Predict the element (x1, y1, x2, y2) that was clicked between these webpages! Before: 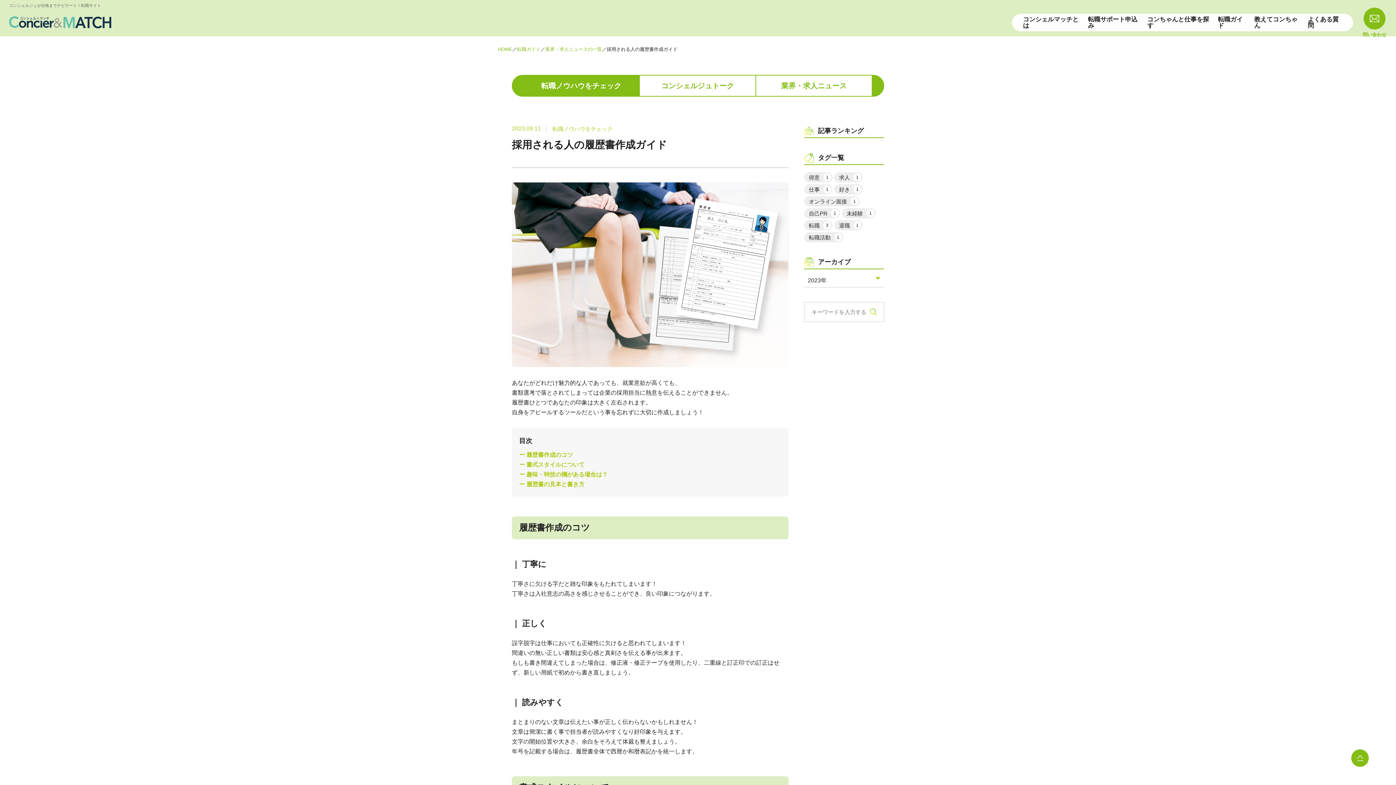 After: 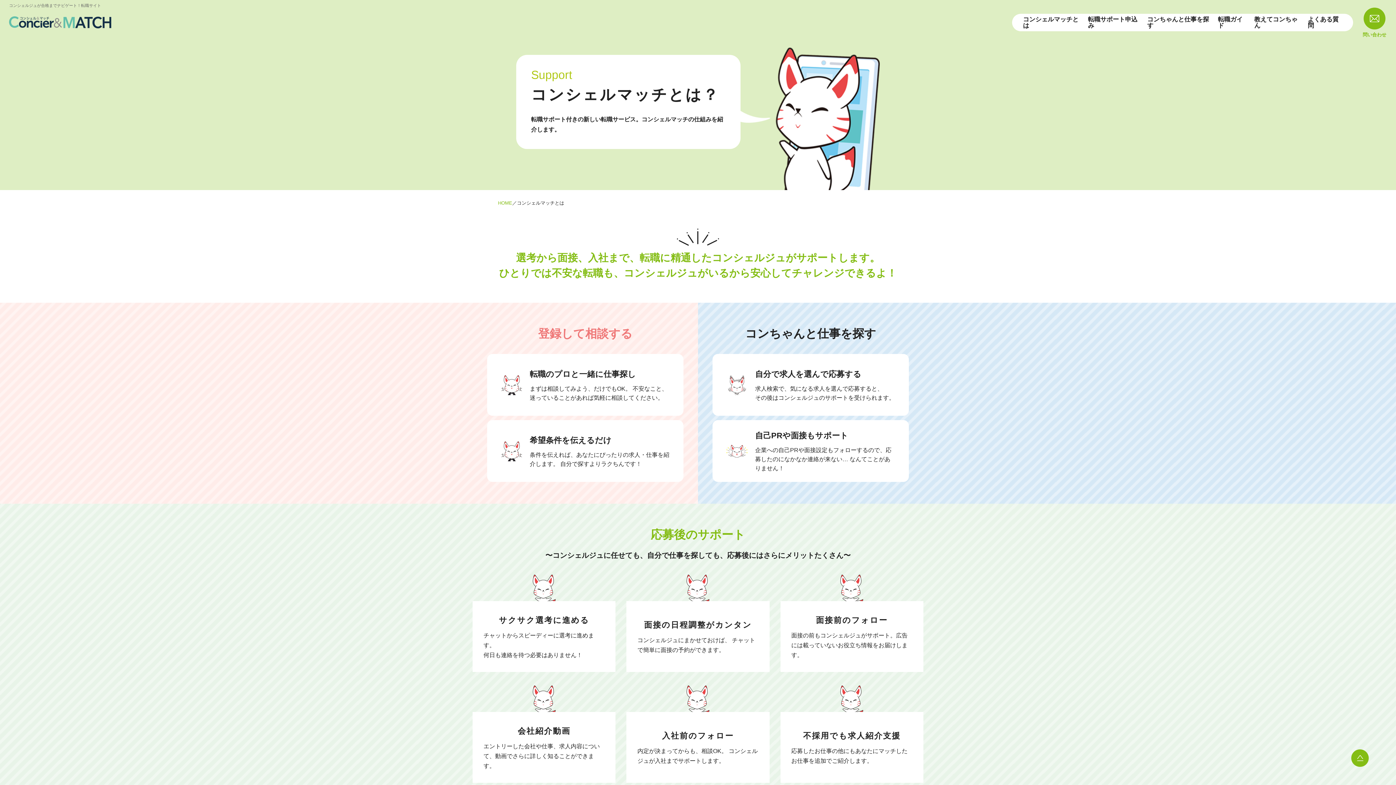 Action: label: コンシェルマッチとは bbox: (1023, 16, 1080, 28)